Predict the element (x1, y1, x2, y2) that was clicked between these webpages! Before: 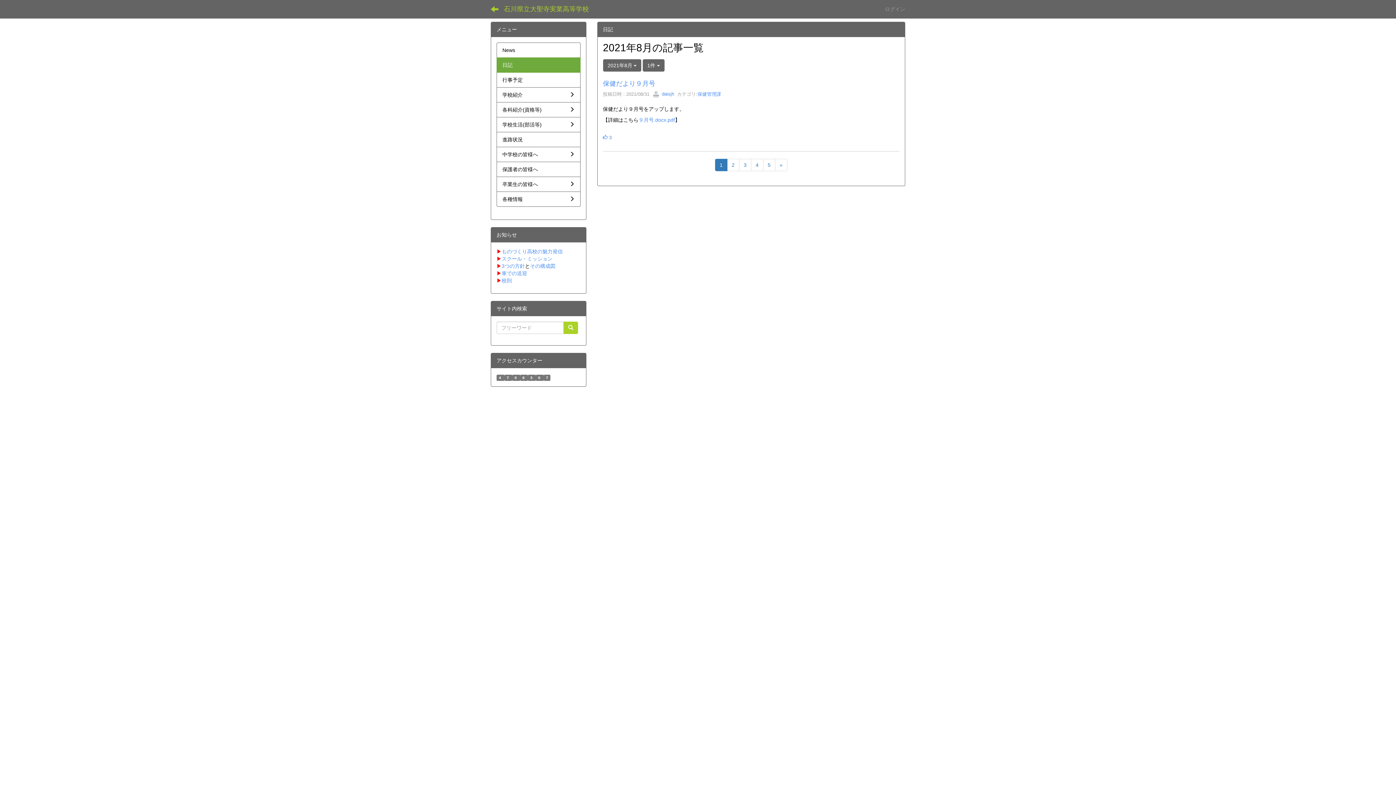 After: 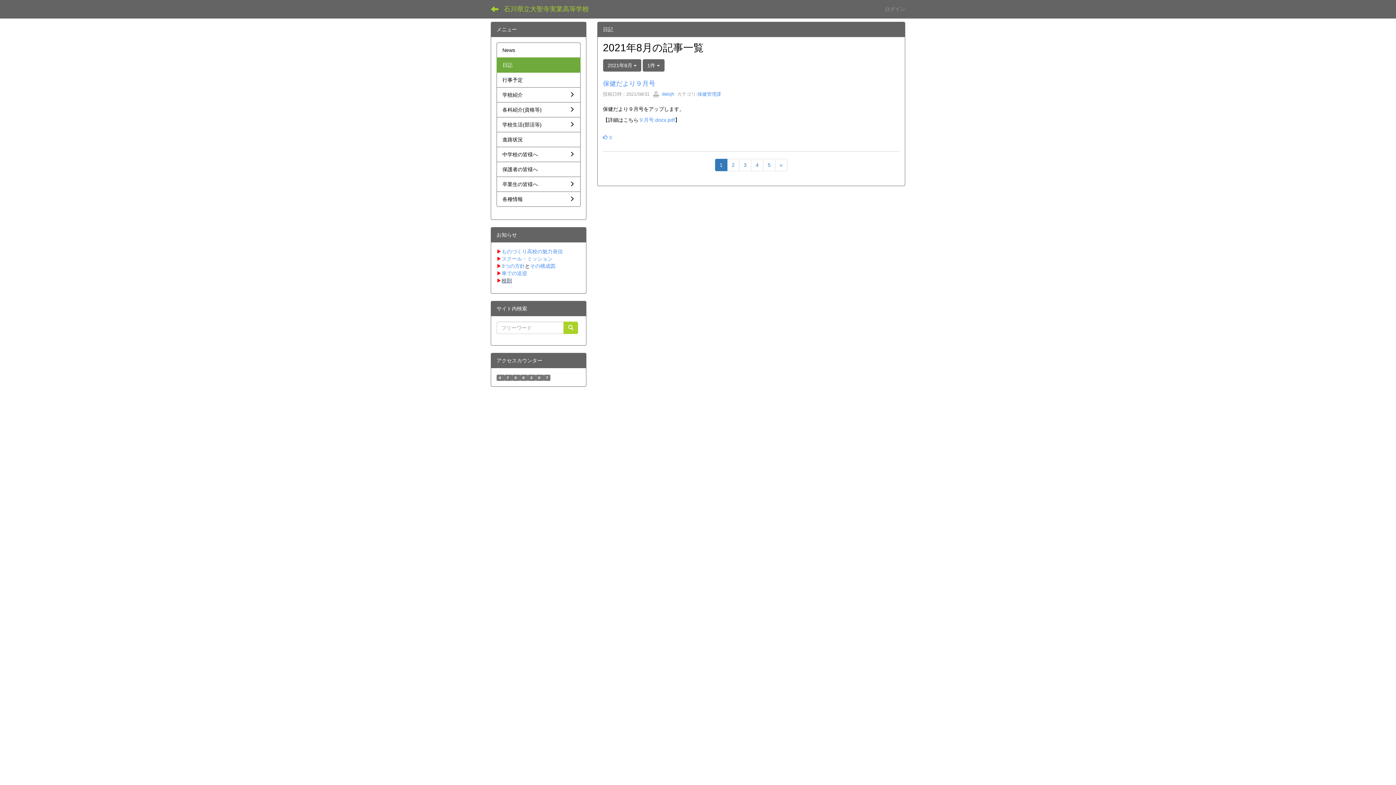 Action: label: 校則 bbox: (501, 277, 512, 283)